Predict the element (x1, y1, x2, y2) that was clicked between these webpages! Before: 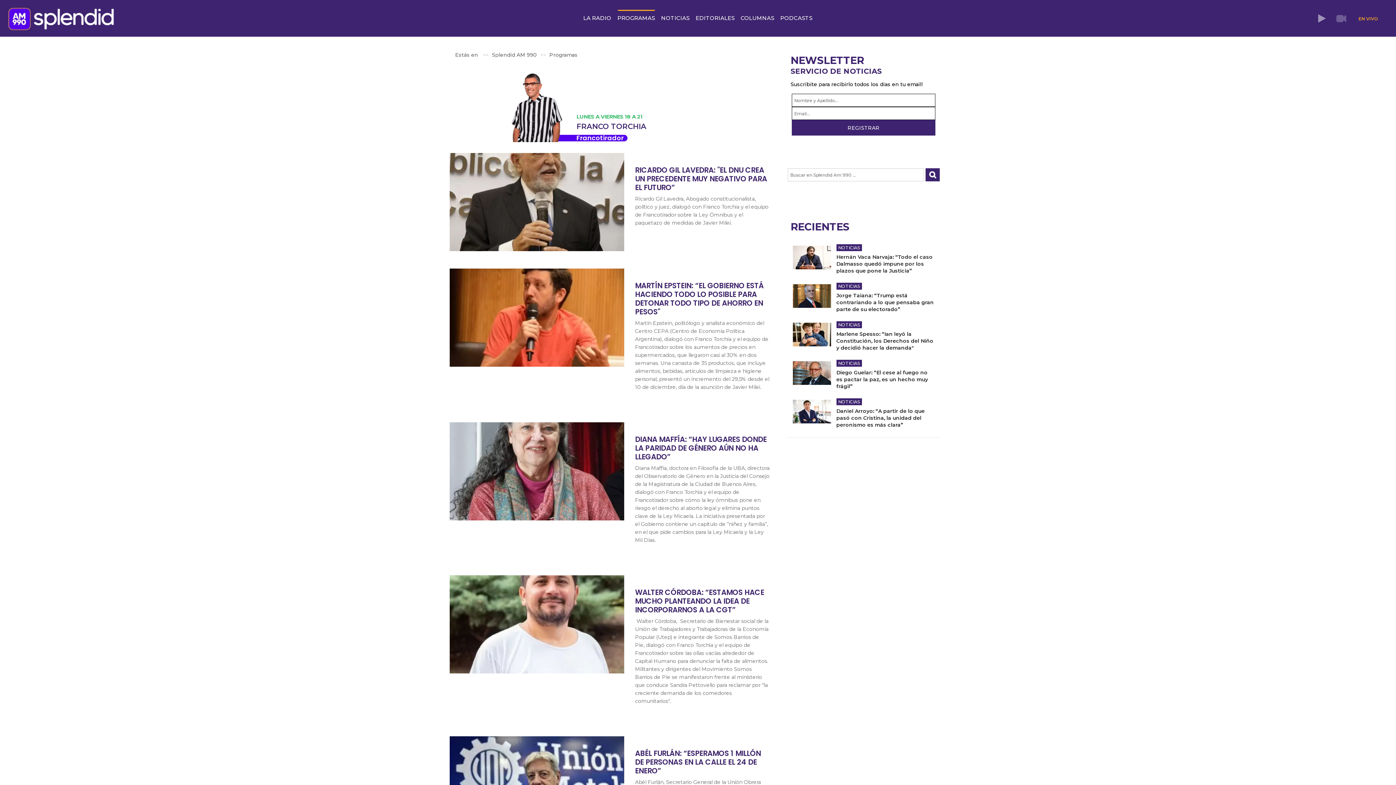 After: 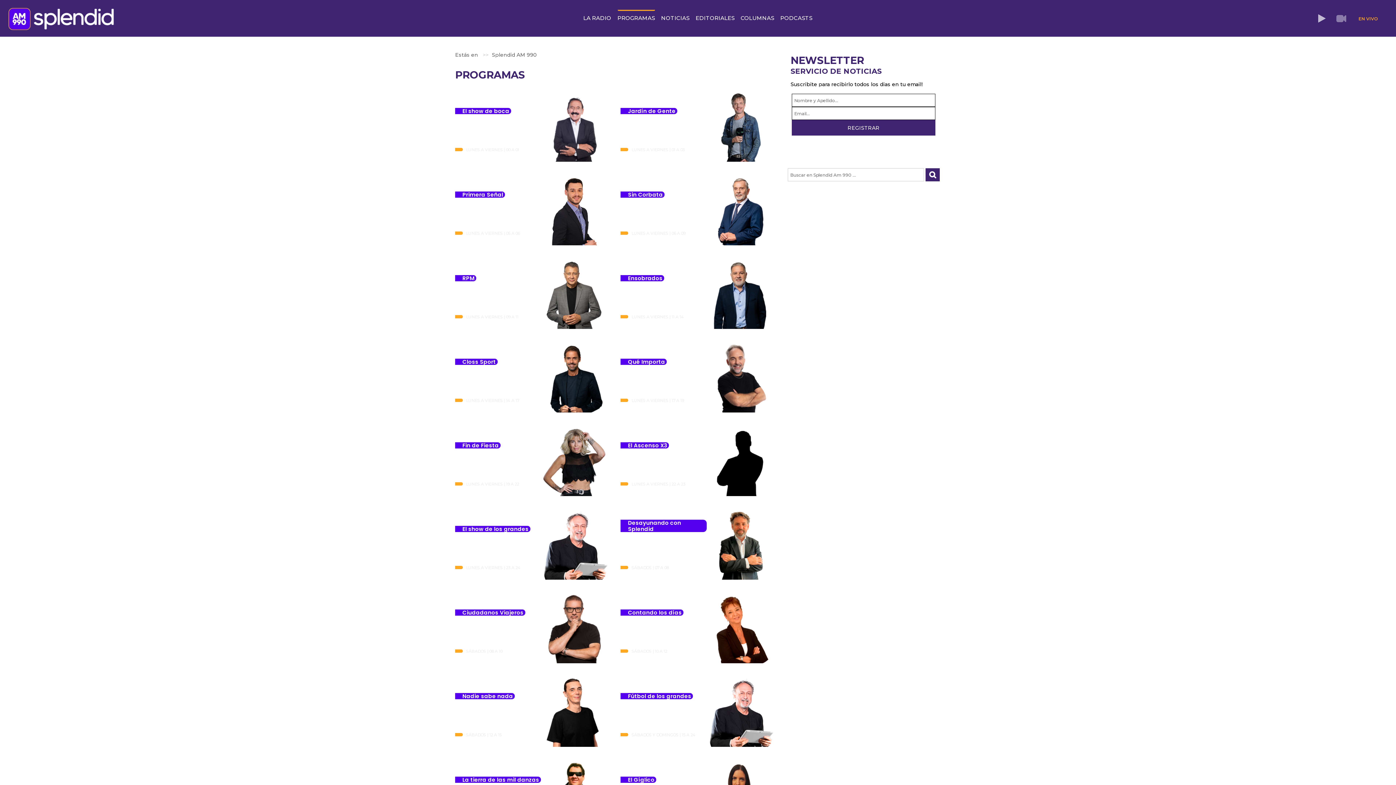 Action: bbox: (614, 8, 658, 27) label: PROGRAMAS